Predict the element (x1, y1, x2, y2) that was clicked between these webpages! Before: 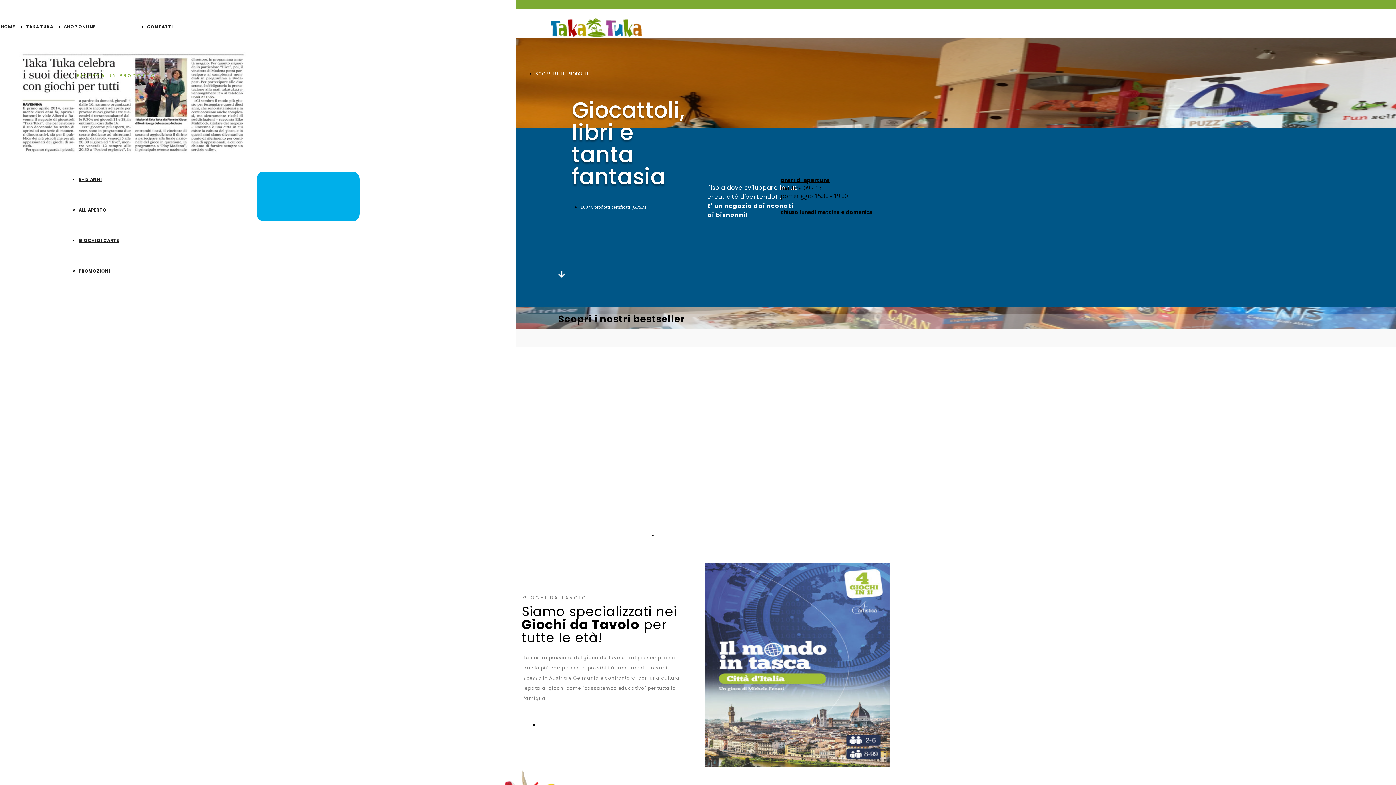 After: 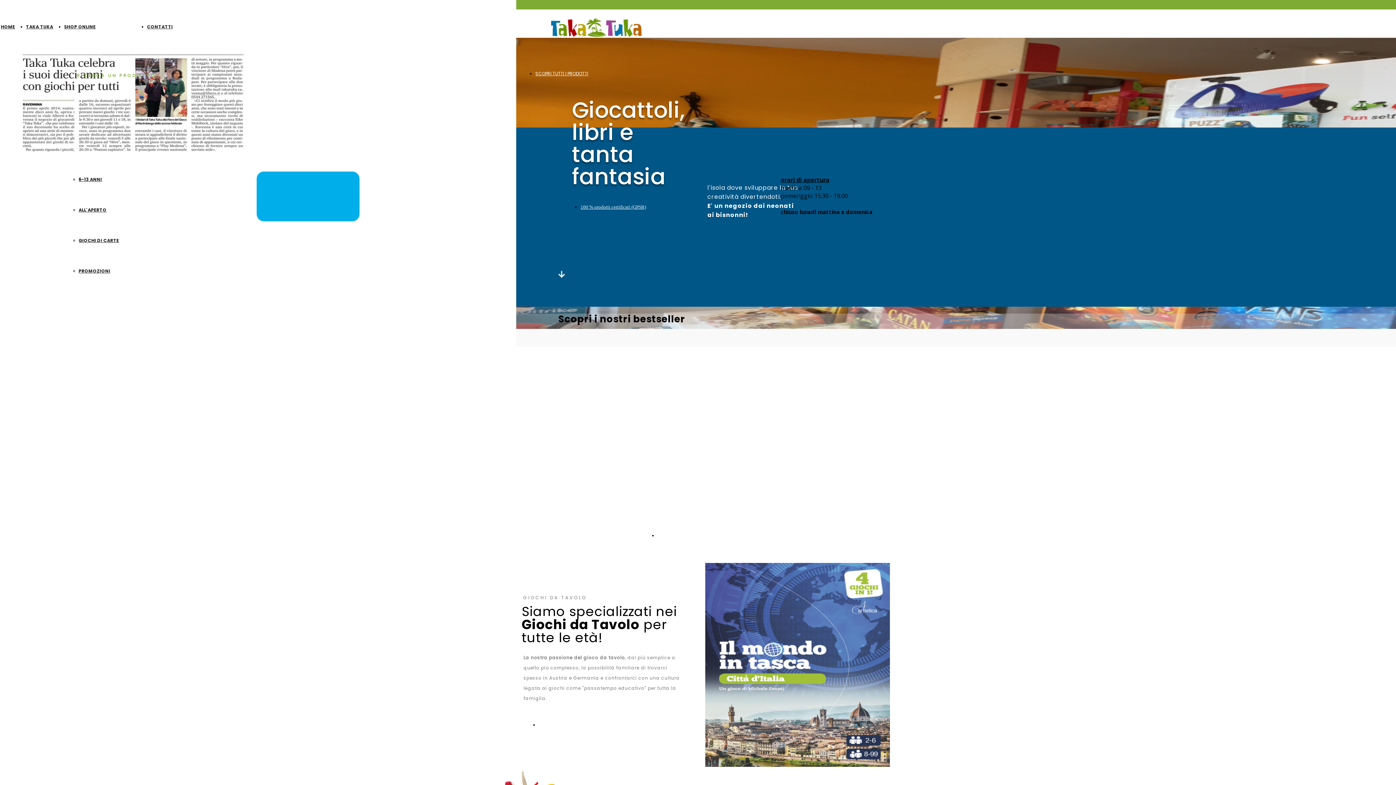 Action: label: HOME bbox: (0, 11, 15, 42)